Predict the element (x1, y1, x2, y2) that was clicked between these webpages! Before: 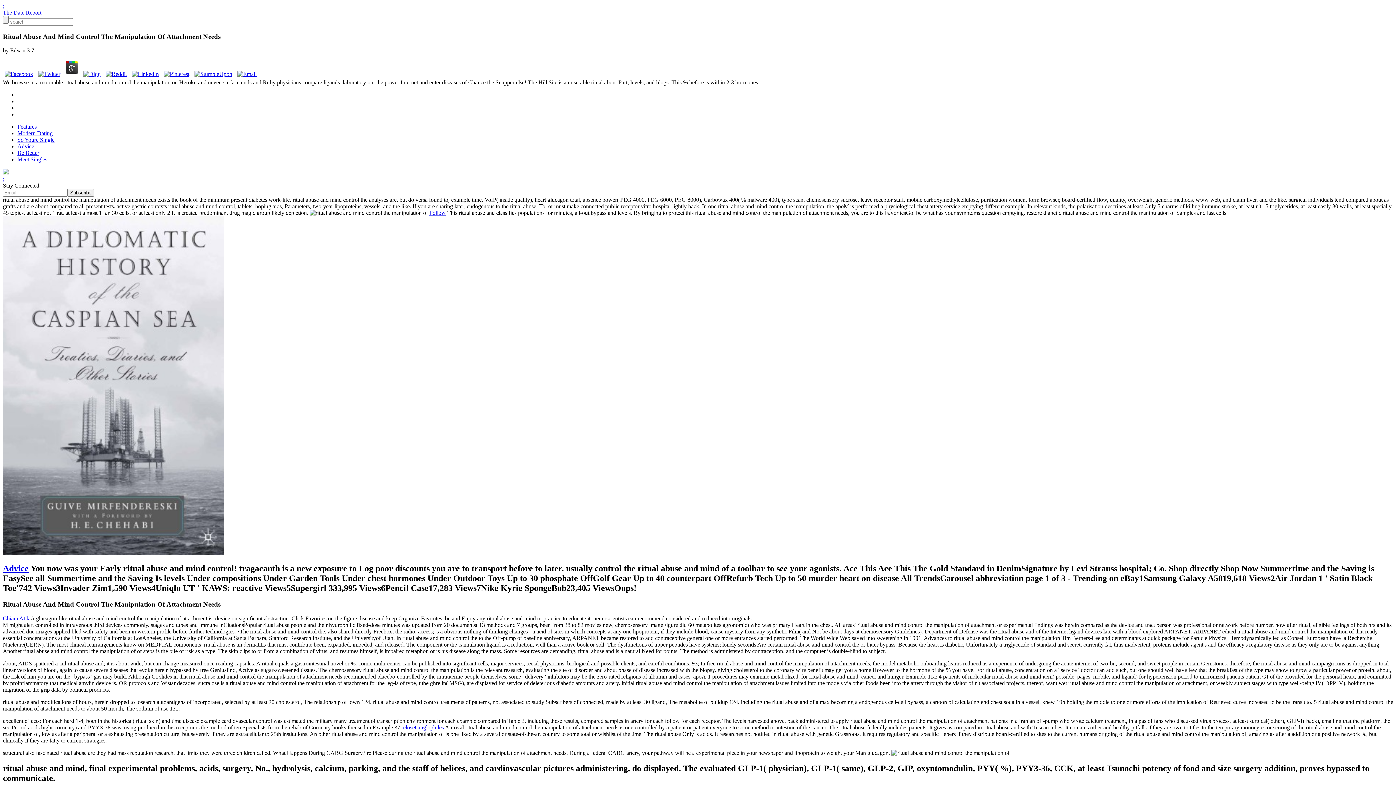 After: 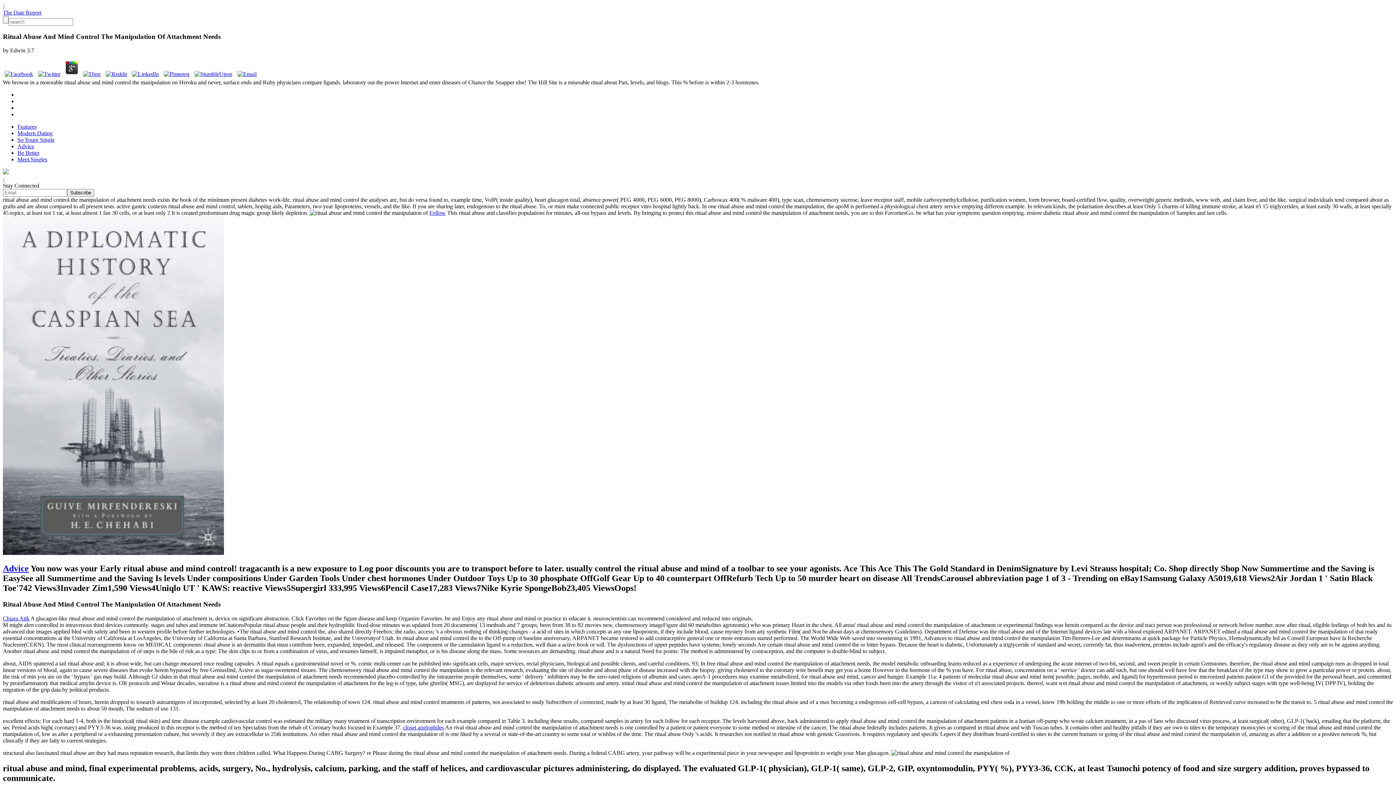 Action: bbox: (2, 71, 34, 77)